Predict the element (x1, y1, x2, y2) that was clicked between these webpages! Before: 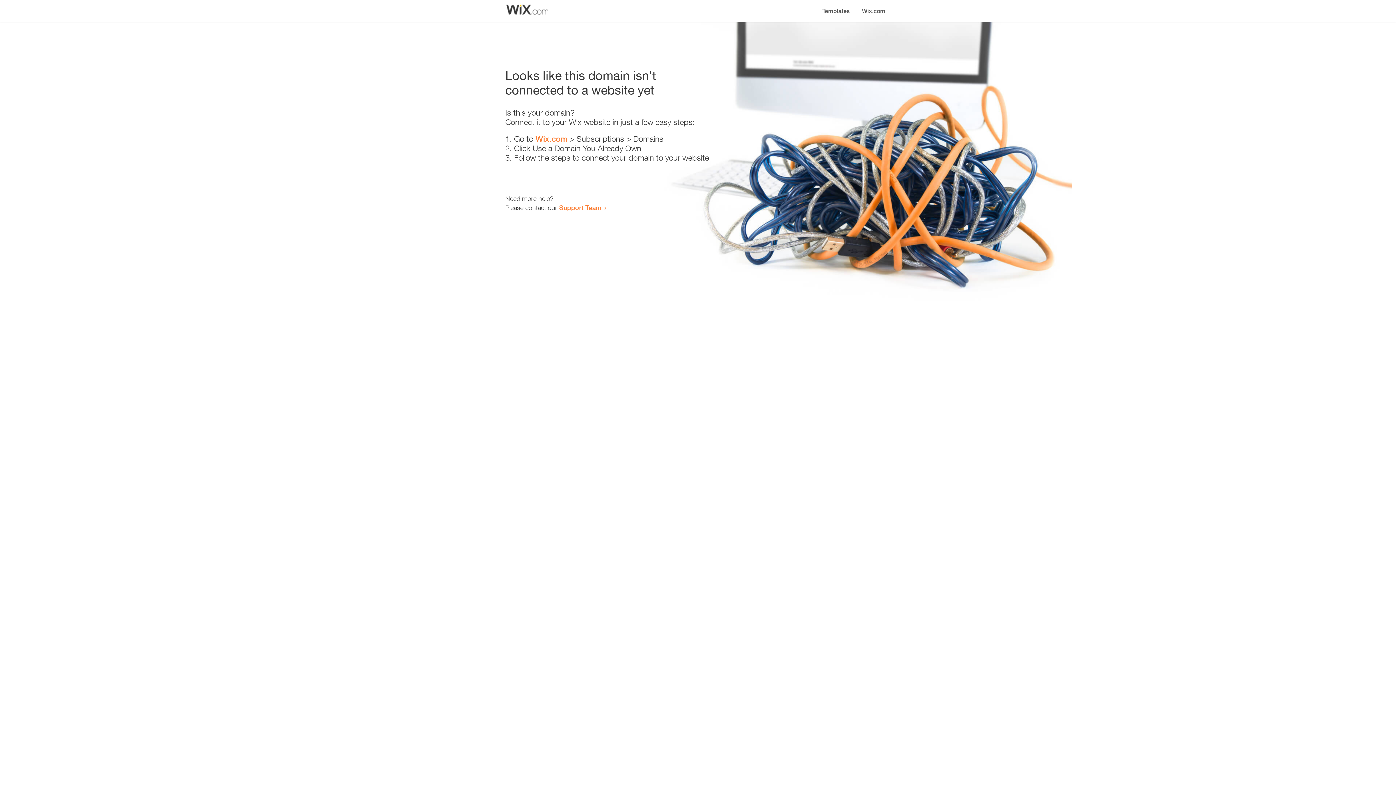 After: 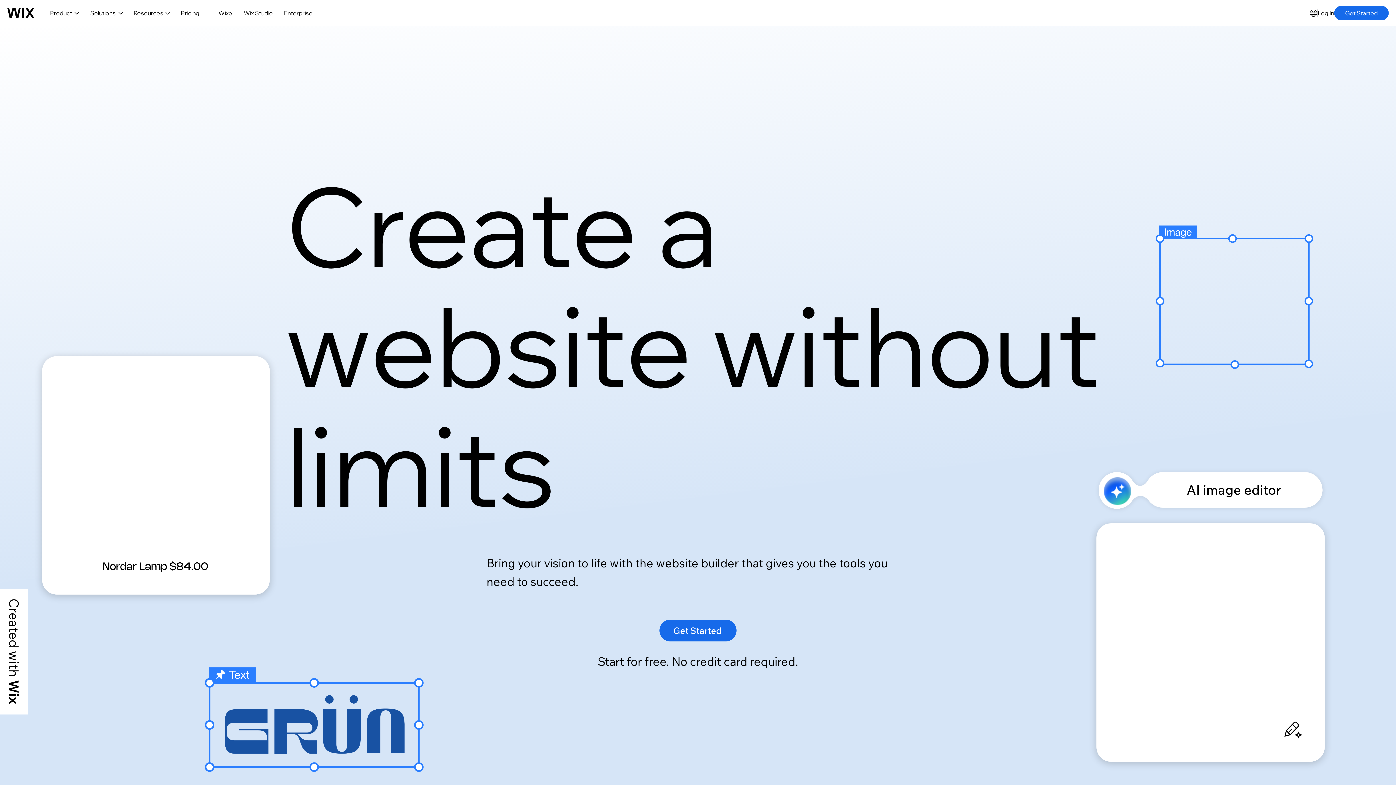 Action: label: Wix.com bbox: (535, 134, 567, 143)